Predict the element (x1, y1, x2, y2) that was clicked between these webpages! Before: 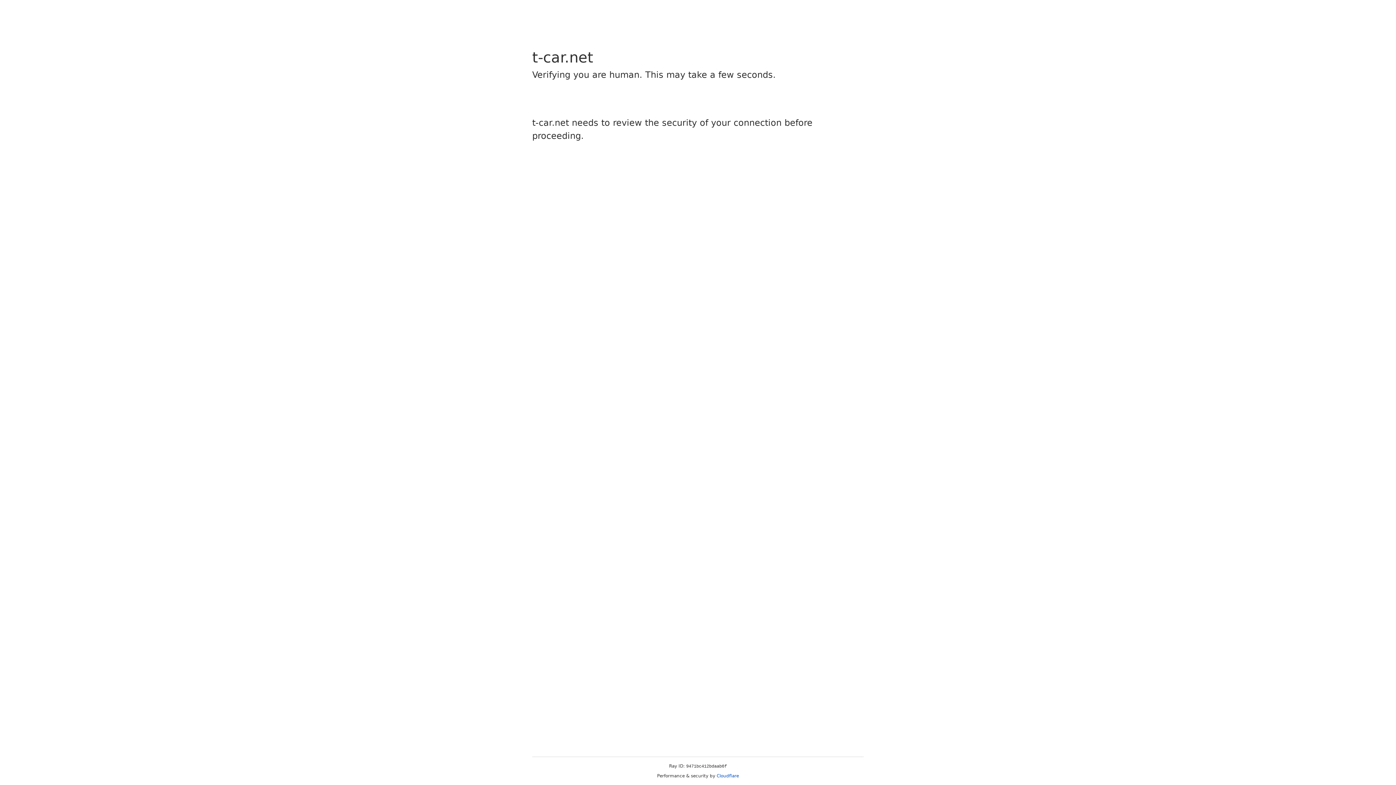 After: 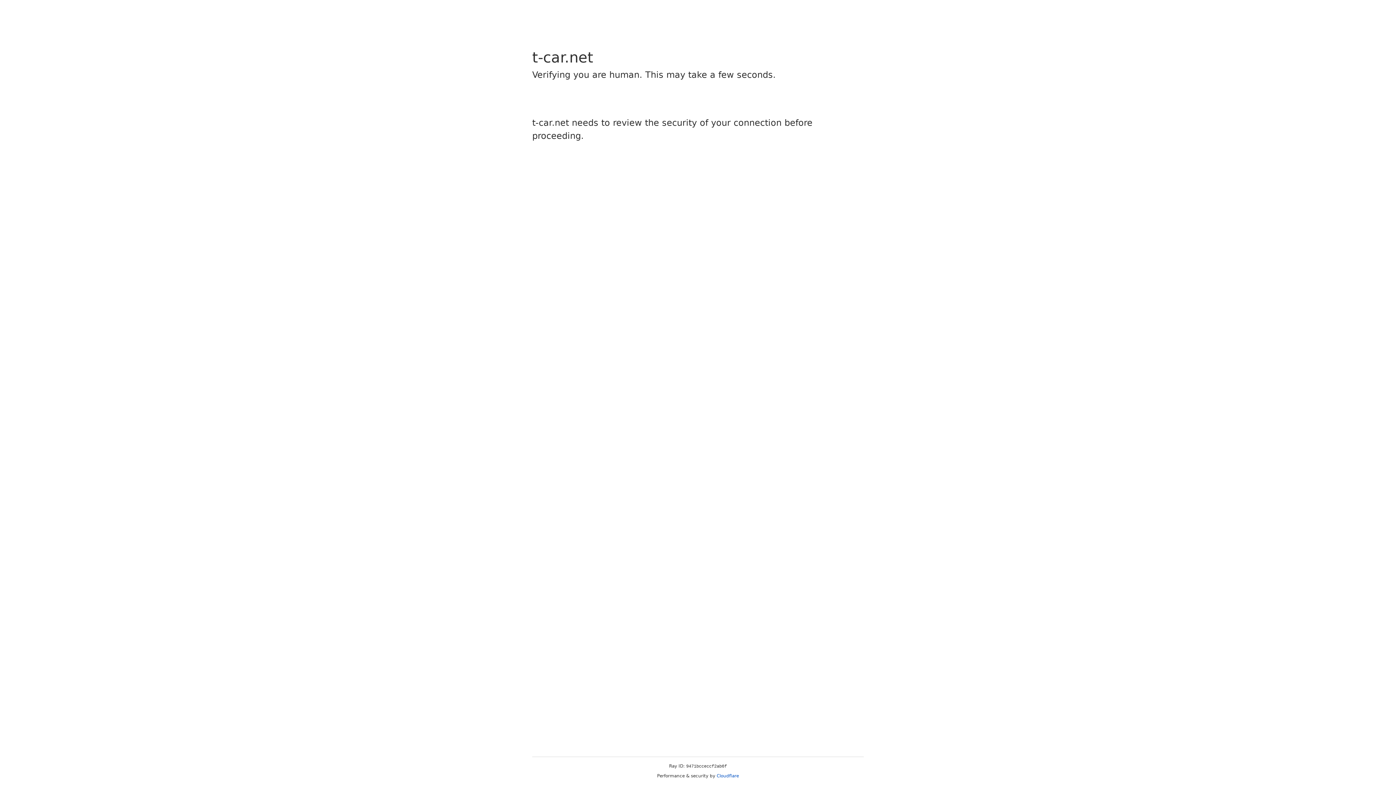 Action: label: Cloudflare bbox: (716, 773, 739, 778)